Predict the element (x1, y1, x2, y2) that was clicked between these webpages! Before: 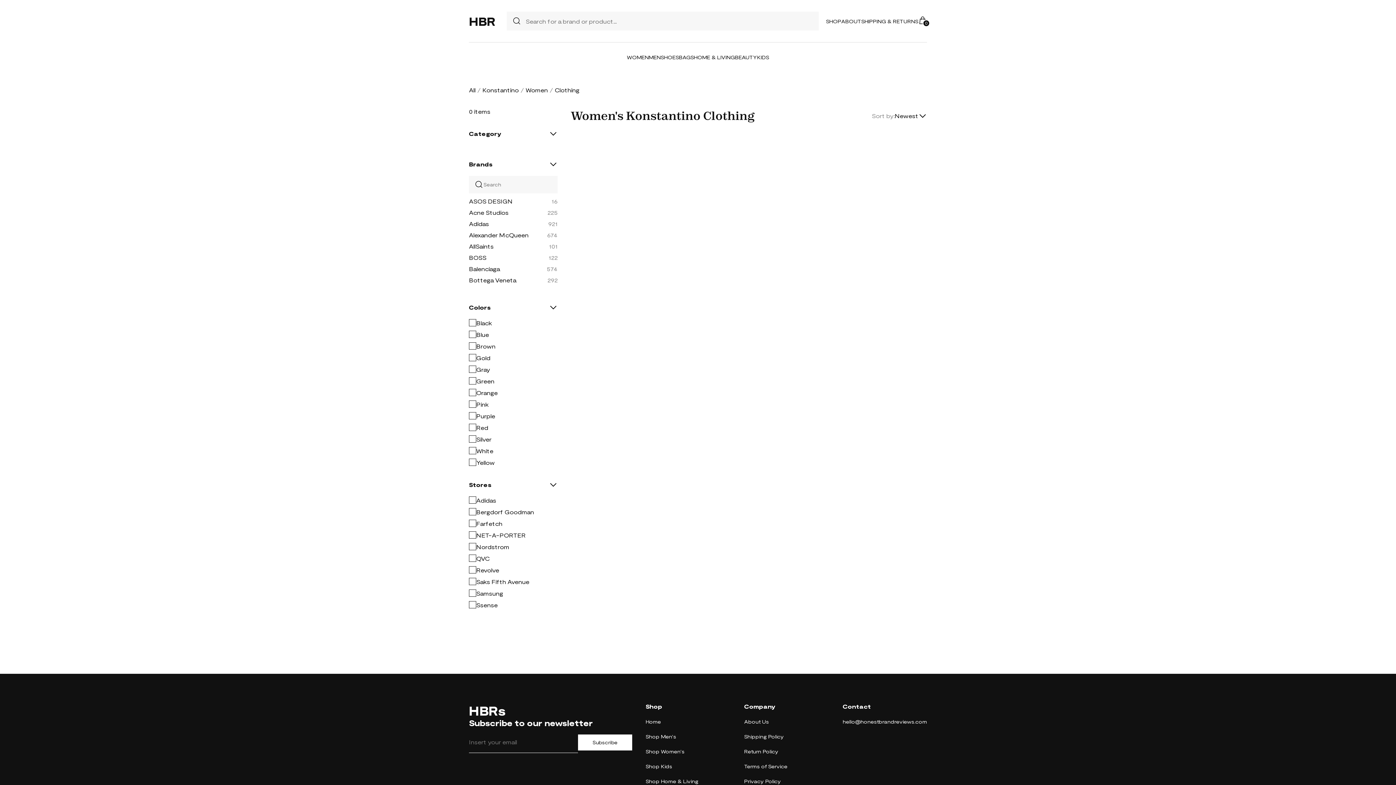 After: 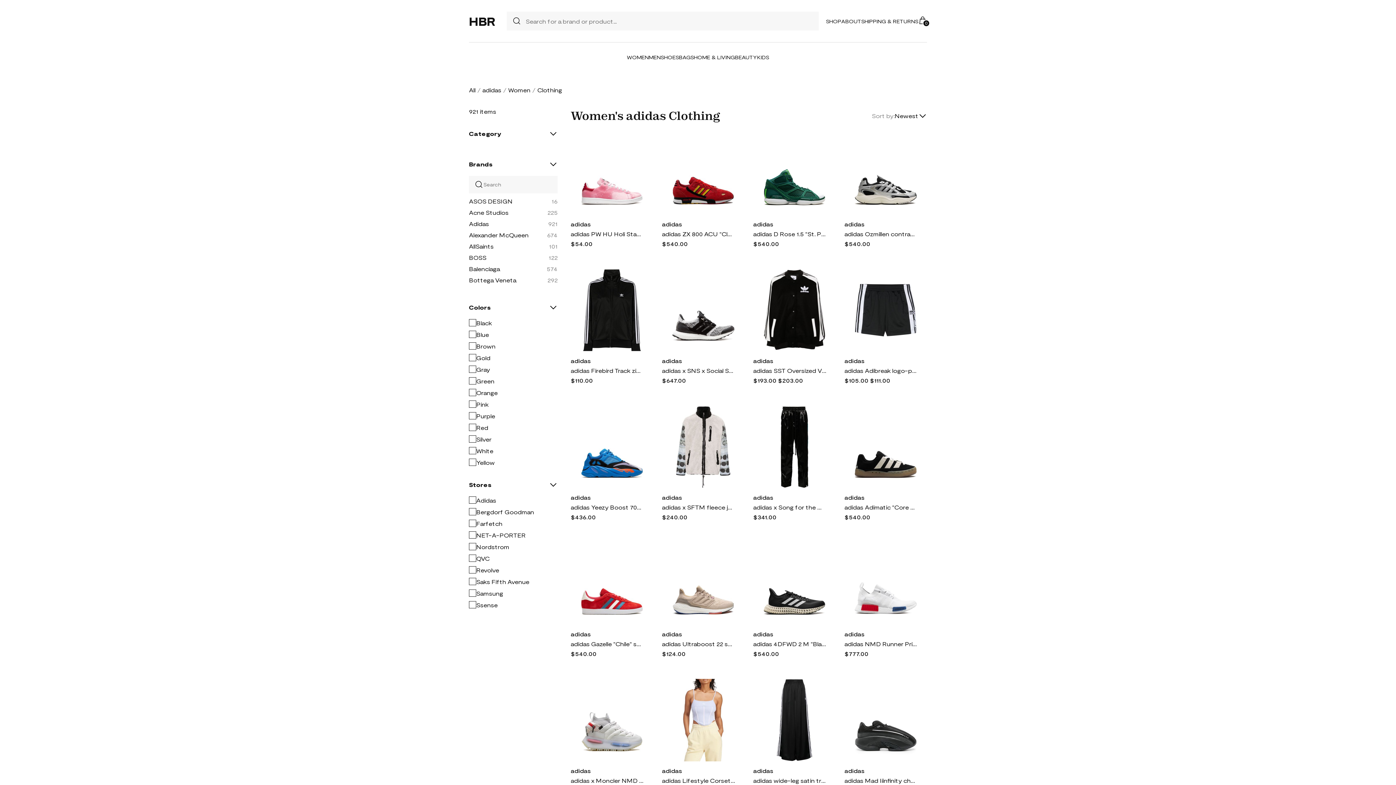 Action: bbox: (469, 220, 489, 227) label: Adidas